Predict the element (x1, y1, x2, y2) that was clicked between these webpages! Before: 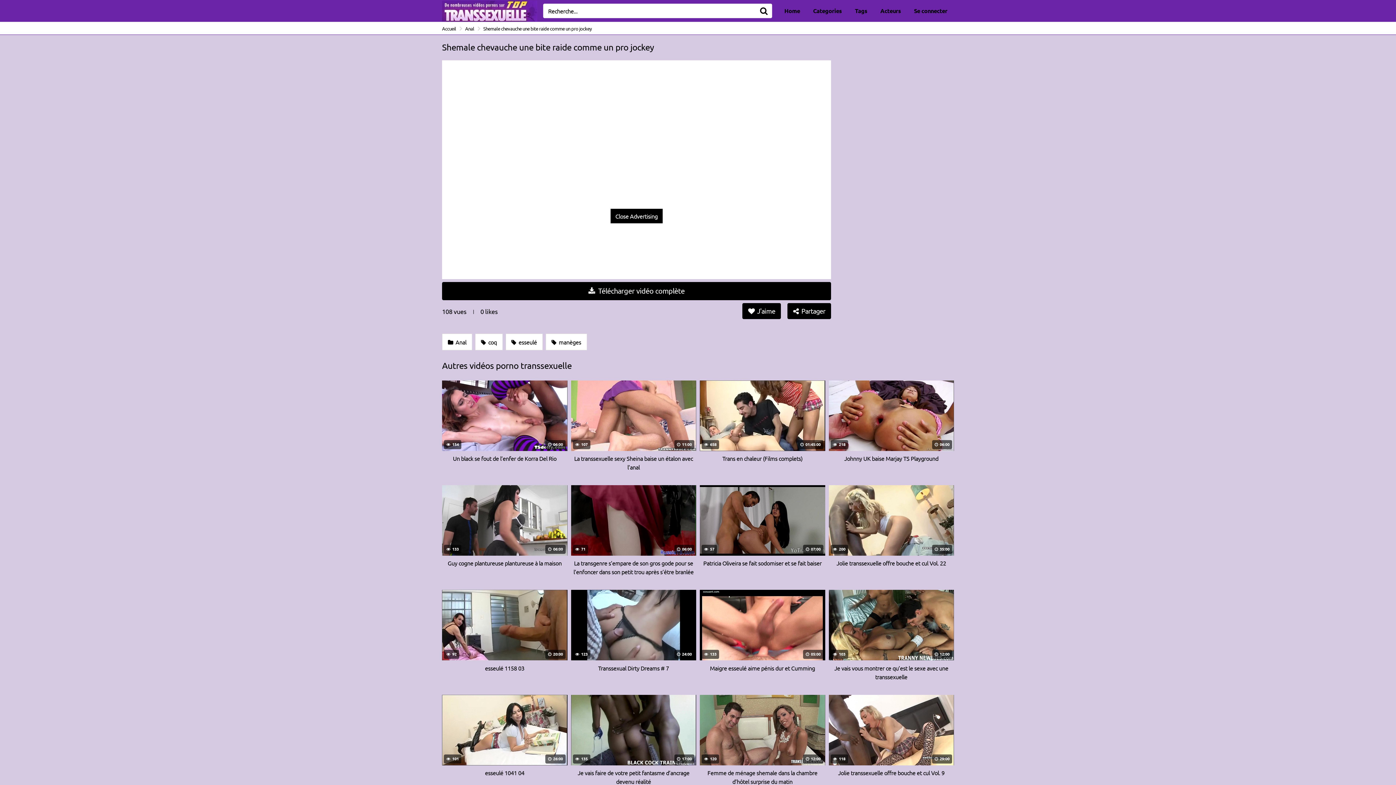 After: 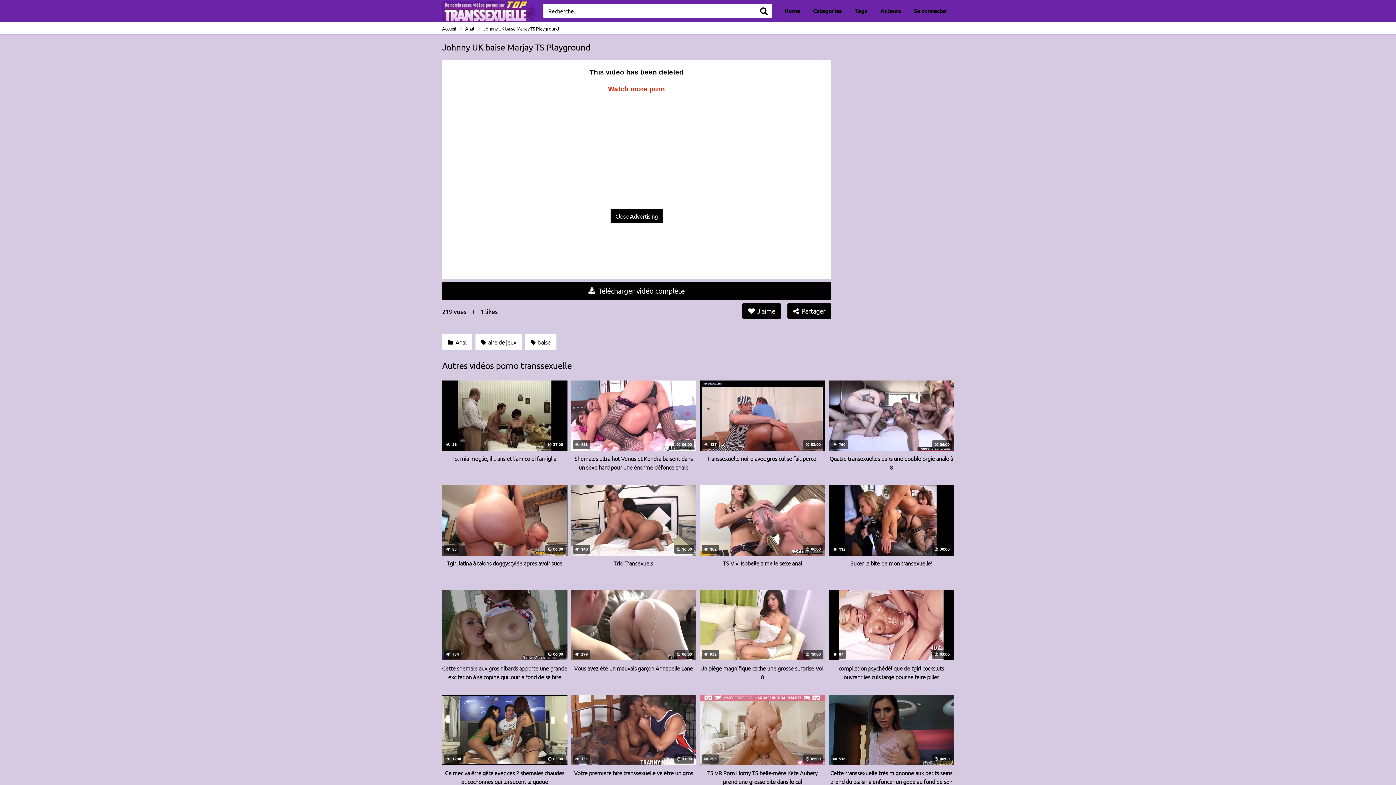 Action: label:  218
 06:00
Johnny UK baise Marjay TS Playground bbox: (828, 380, 954, 471)